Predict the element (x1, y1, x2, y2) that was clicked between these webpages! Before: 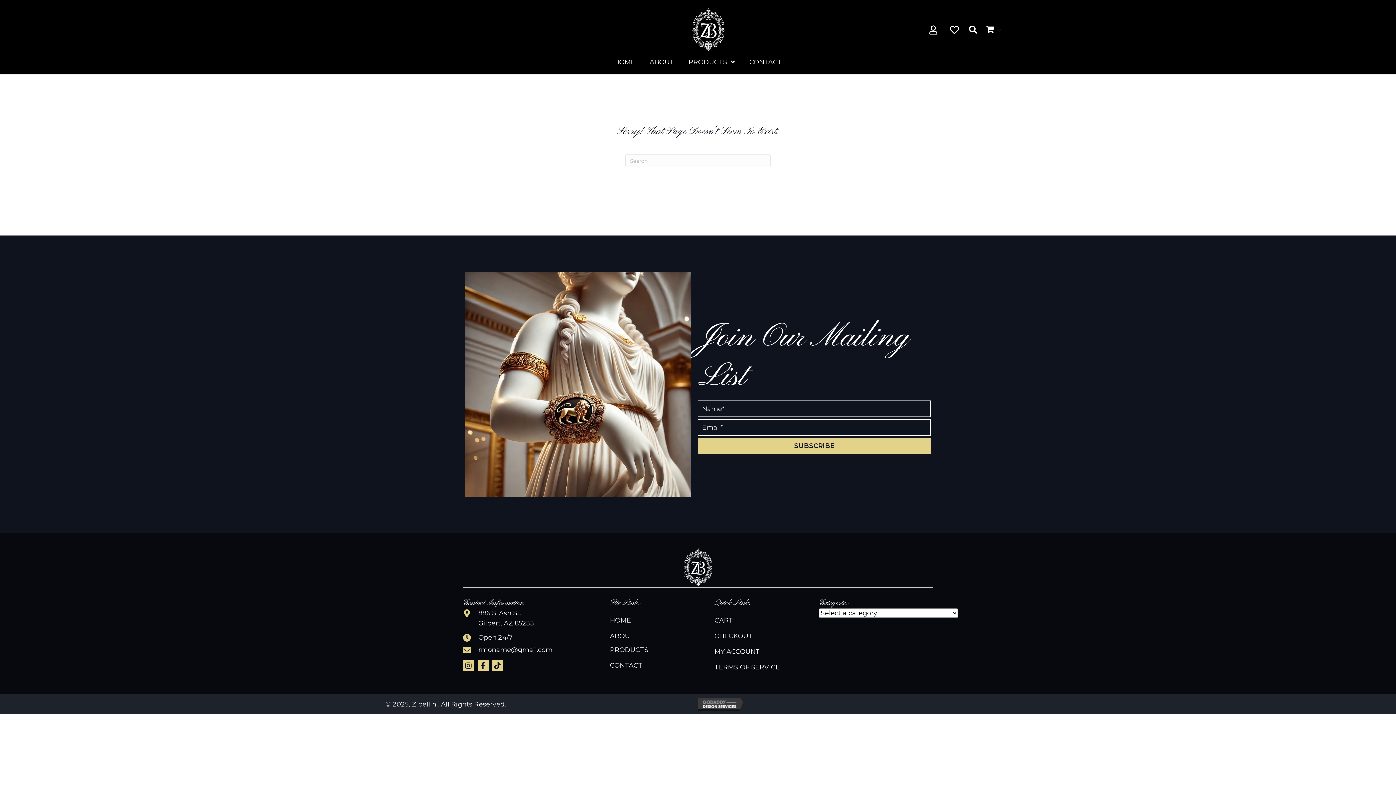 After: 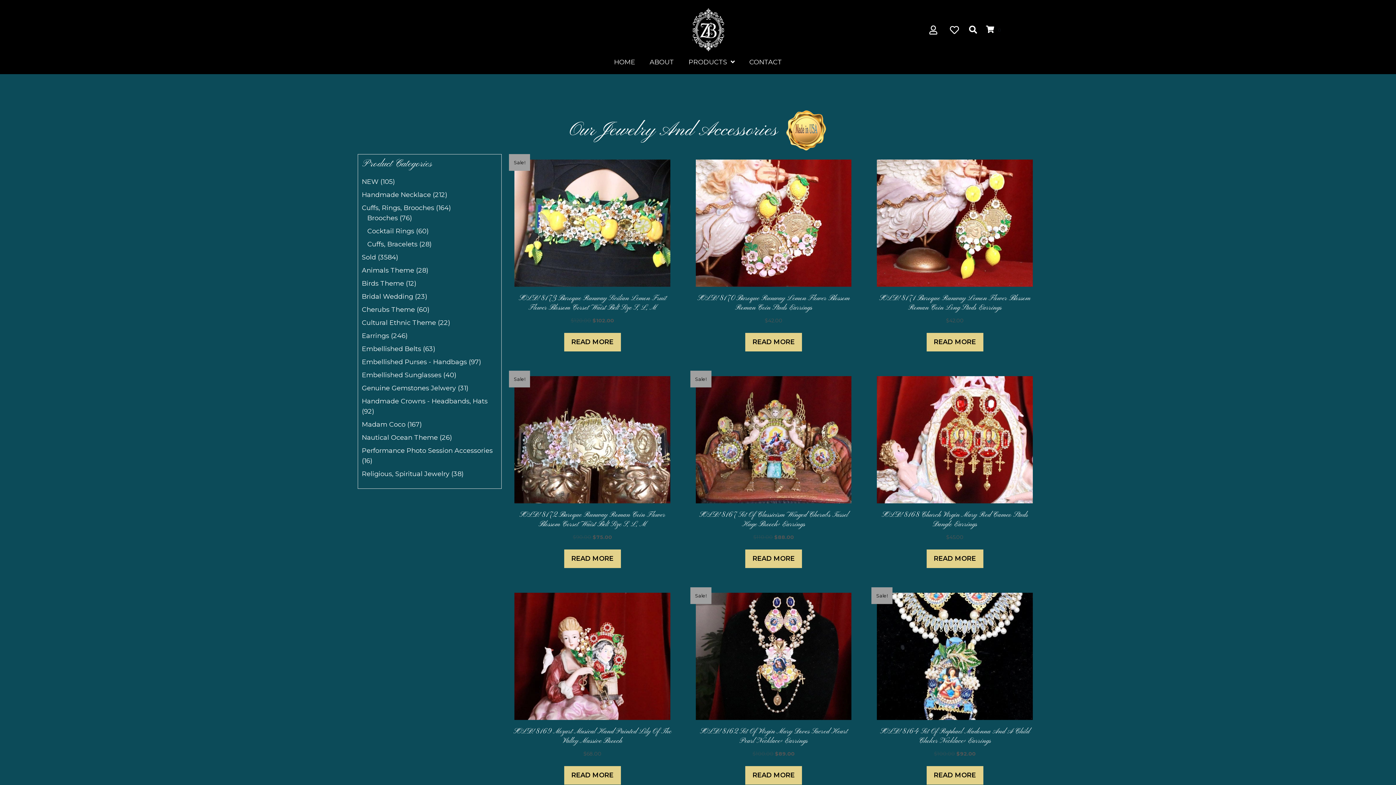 Action: label: PRODUCTS bbox: (688, 58, 734, 65)